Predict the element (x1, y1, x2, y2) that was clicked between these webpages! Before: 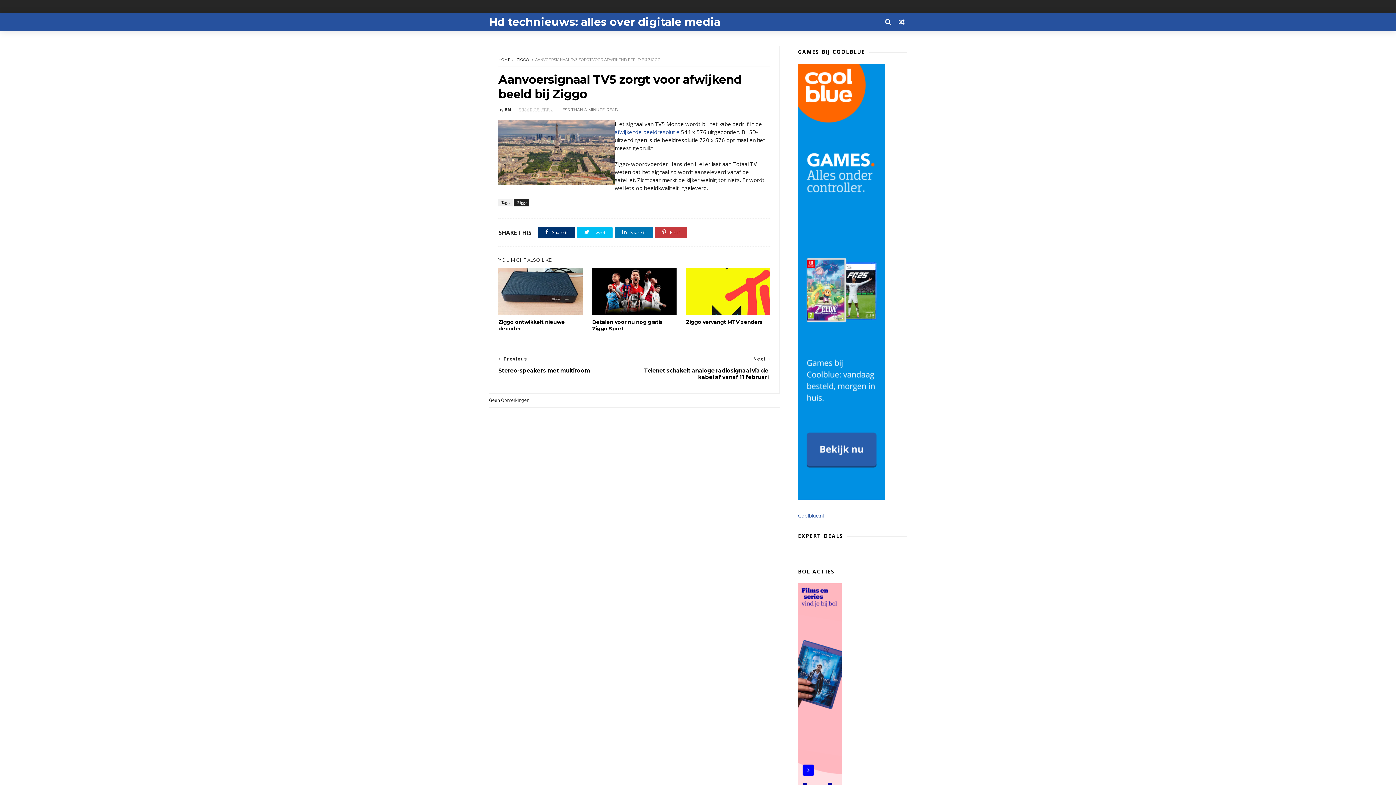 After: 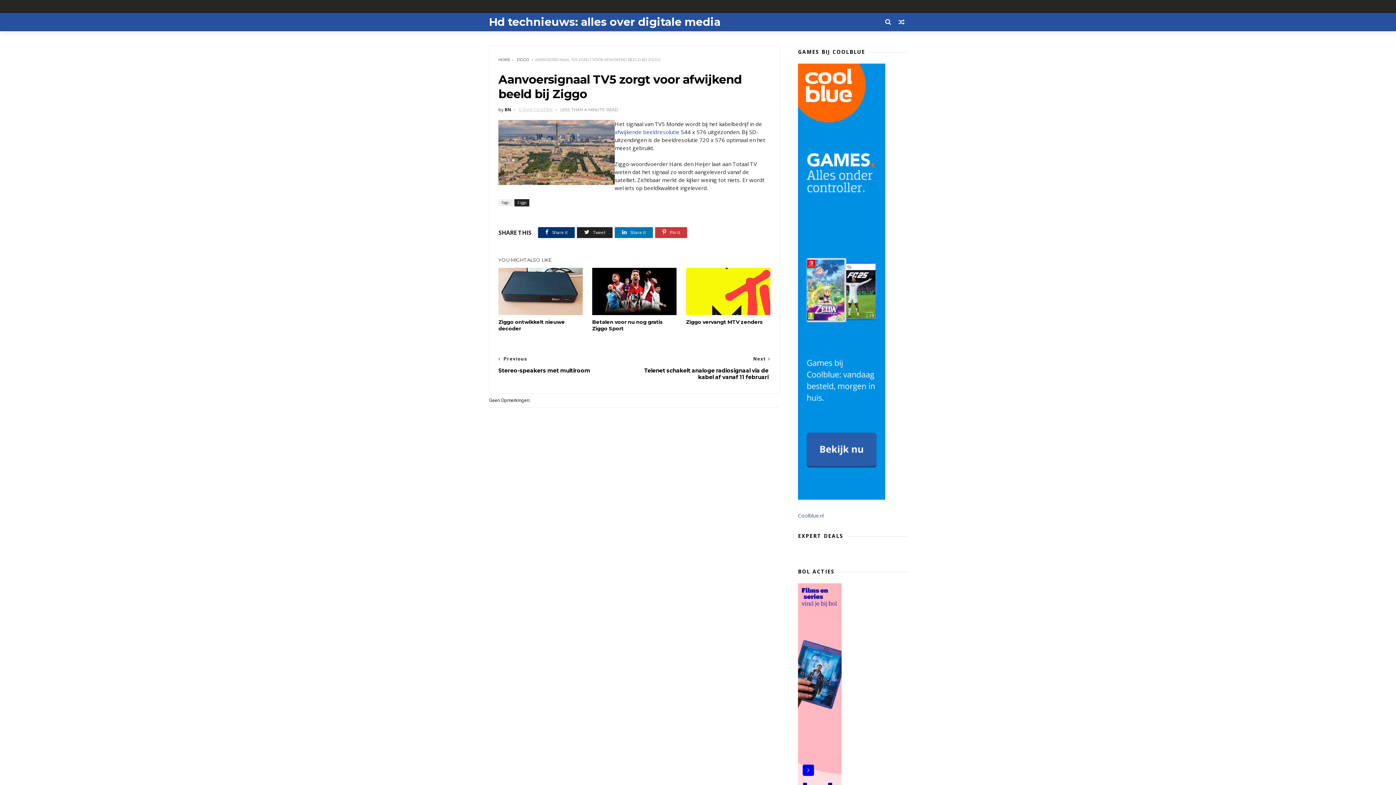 Action: bbox: (577, 227, 612, 238) label:  Tweet